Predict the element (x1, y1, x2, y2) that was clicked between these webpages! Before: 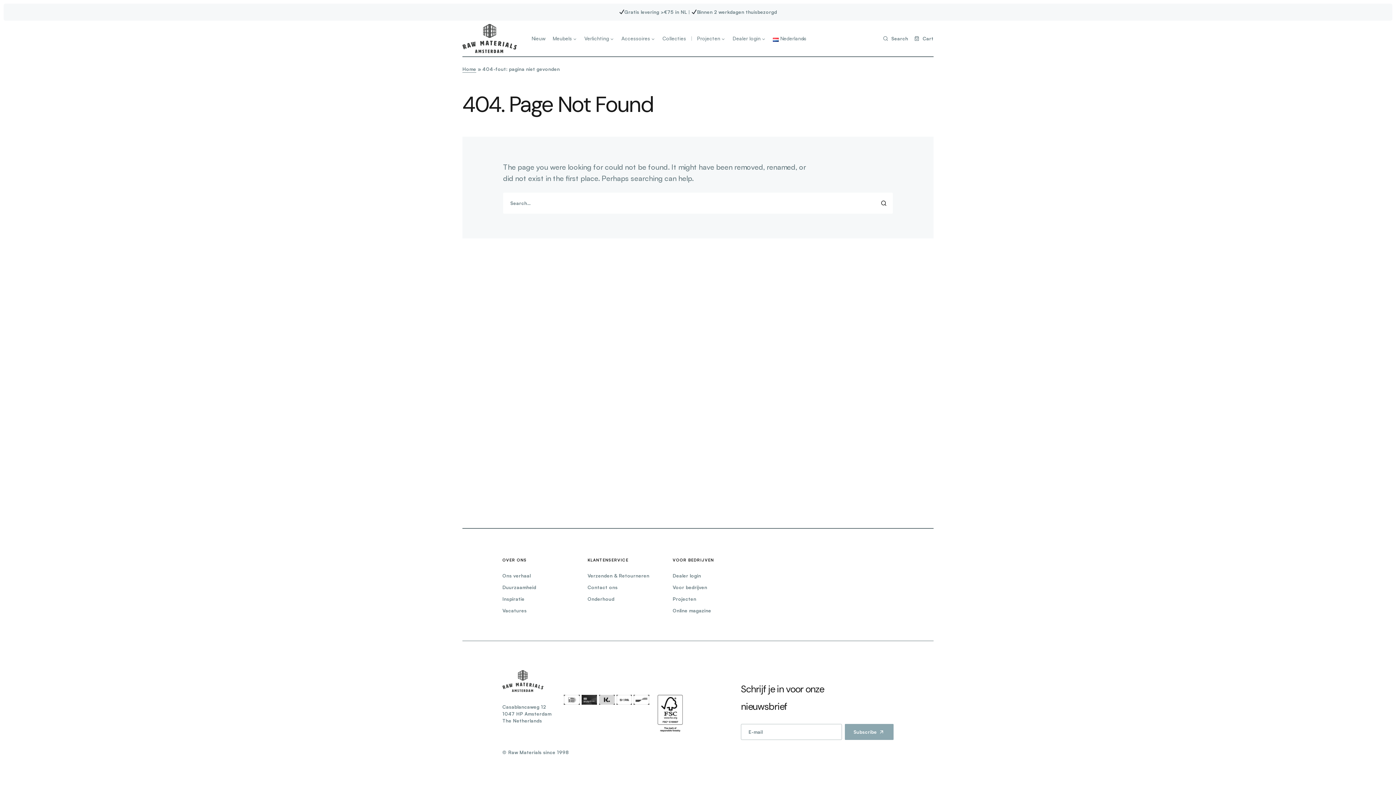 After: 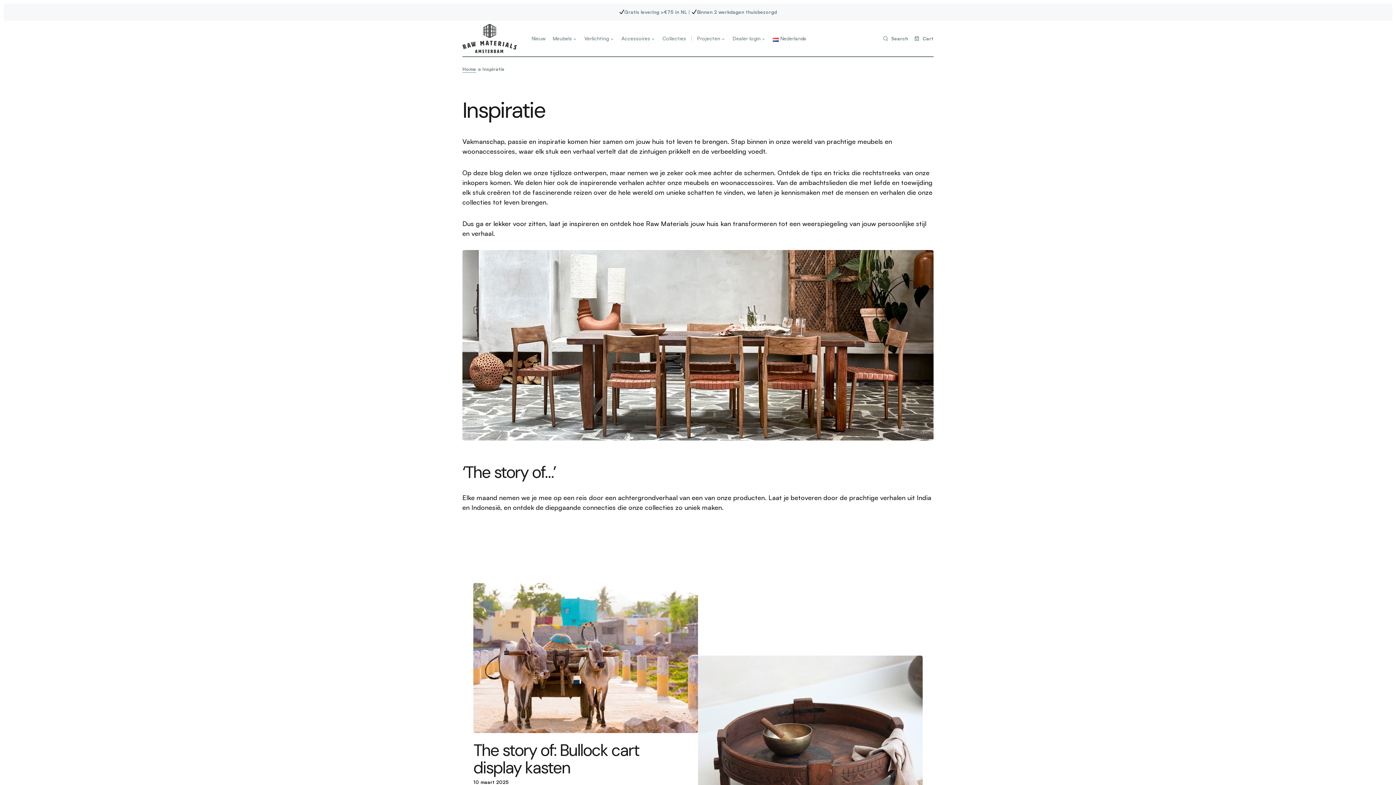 Action: label: Inspiratie bbox: (502, 596, 524, 603)